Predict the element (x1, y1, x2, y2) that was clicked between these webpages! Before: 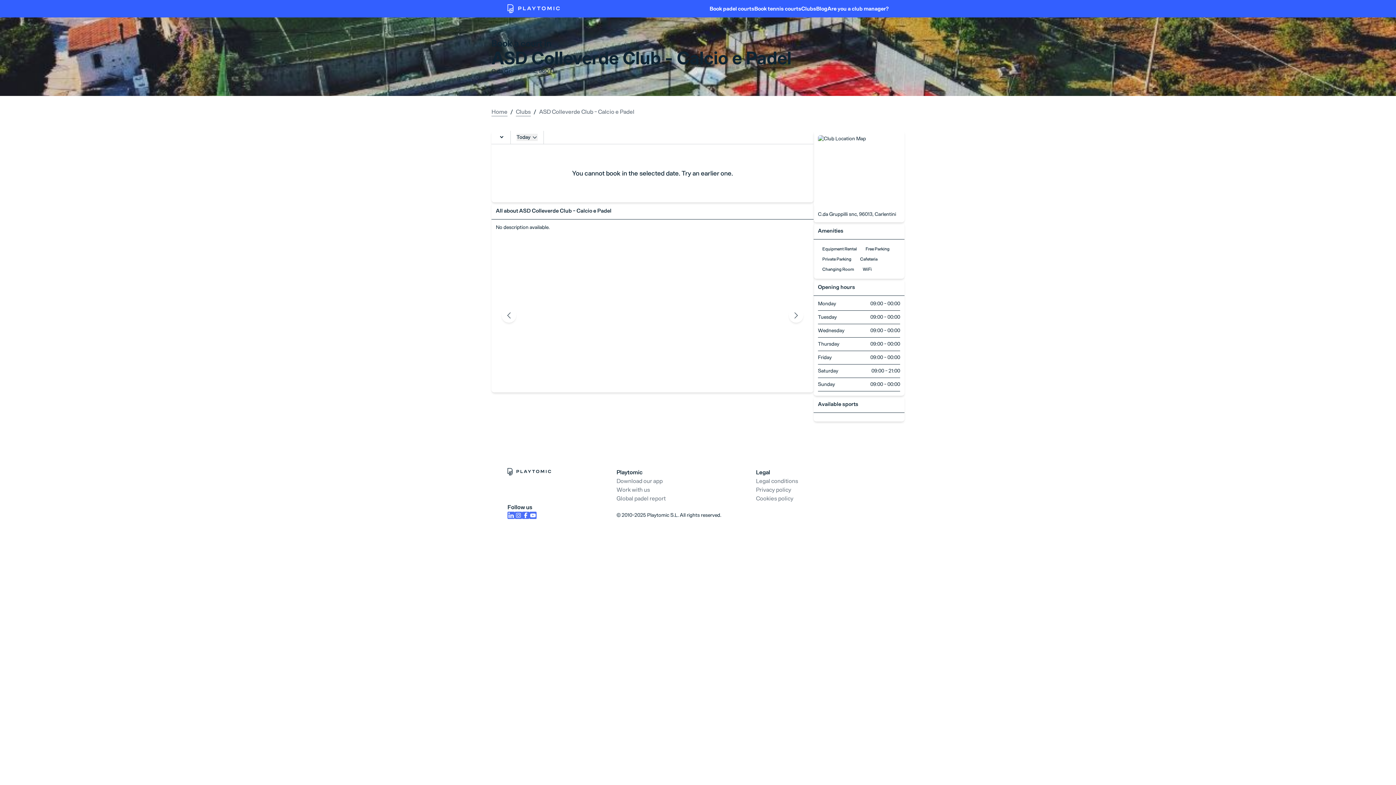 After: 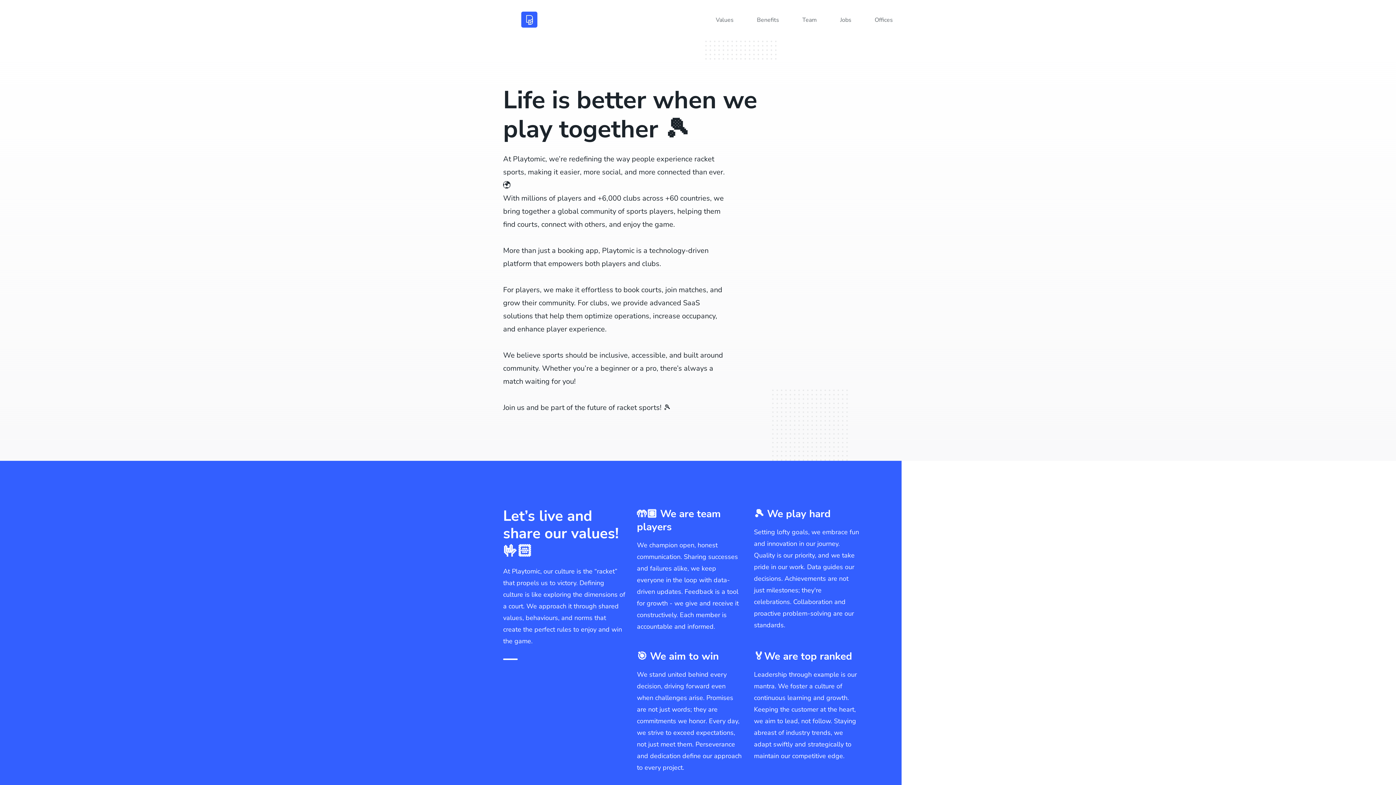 Action: label: Work with us bbox: (616, 486, 650, 493)